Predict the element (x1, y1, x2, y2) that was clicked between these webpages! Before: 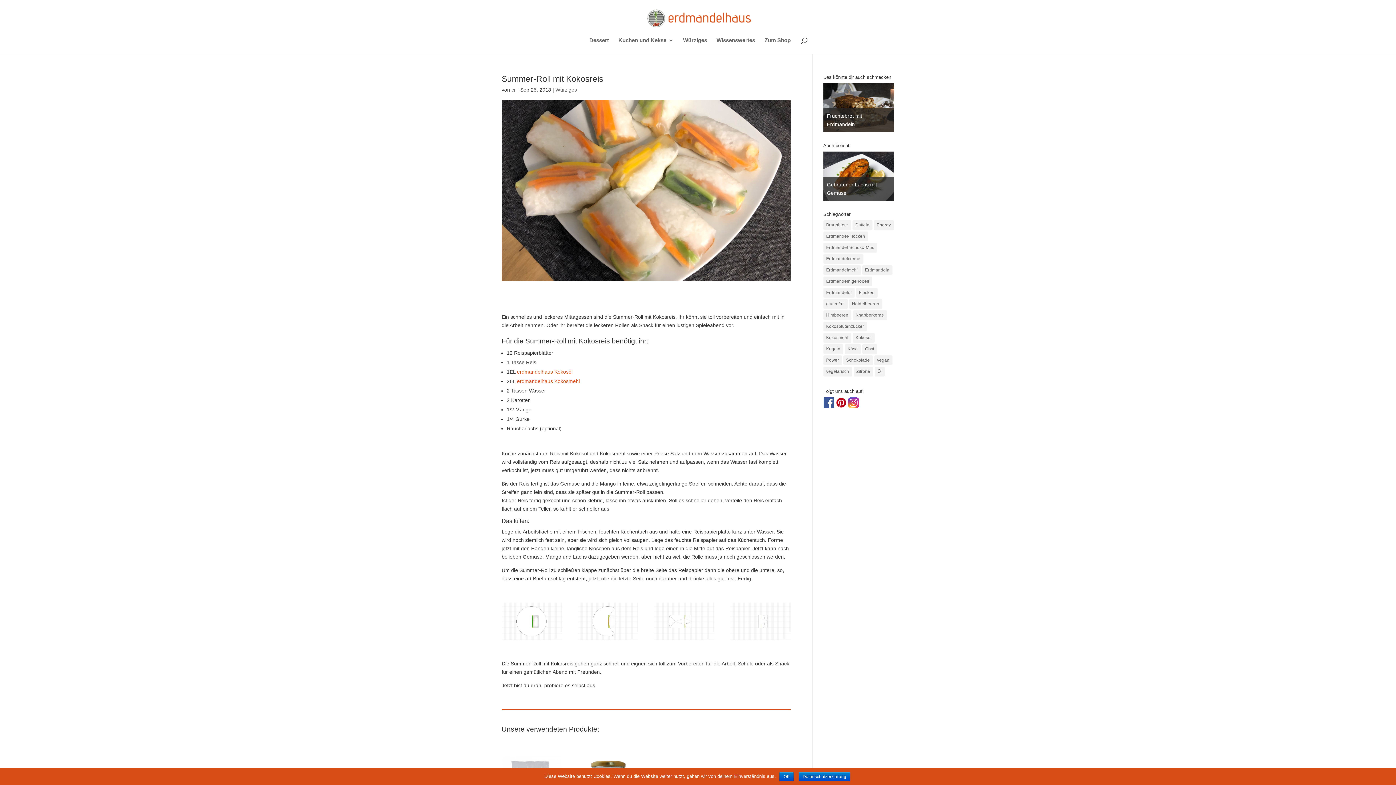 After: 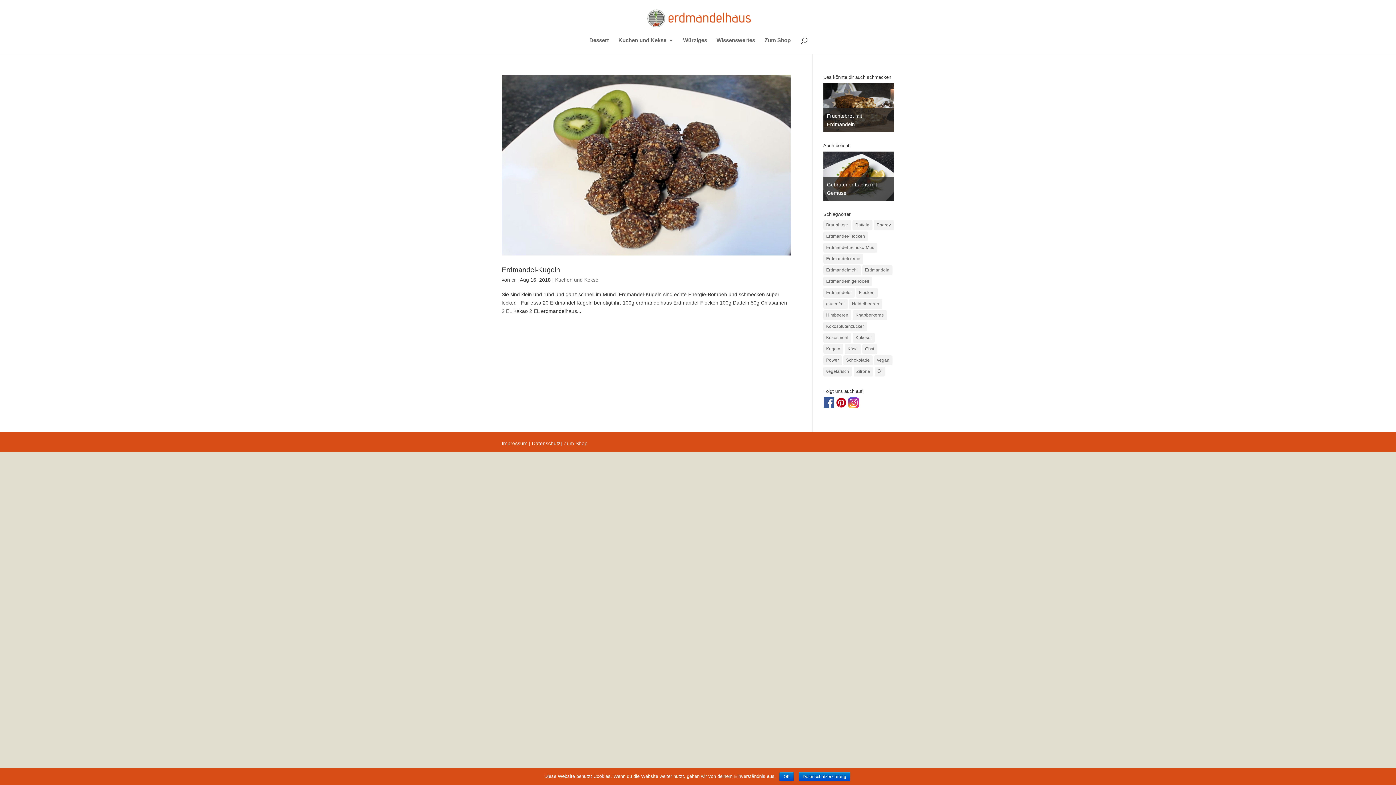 Action: label: Flocken (1 Eintrag) bbox: (856, 287, 877, 297)